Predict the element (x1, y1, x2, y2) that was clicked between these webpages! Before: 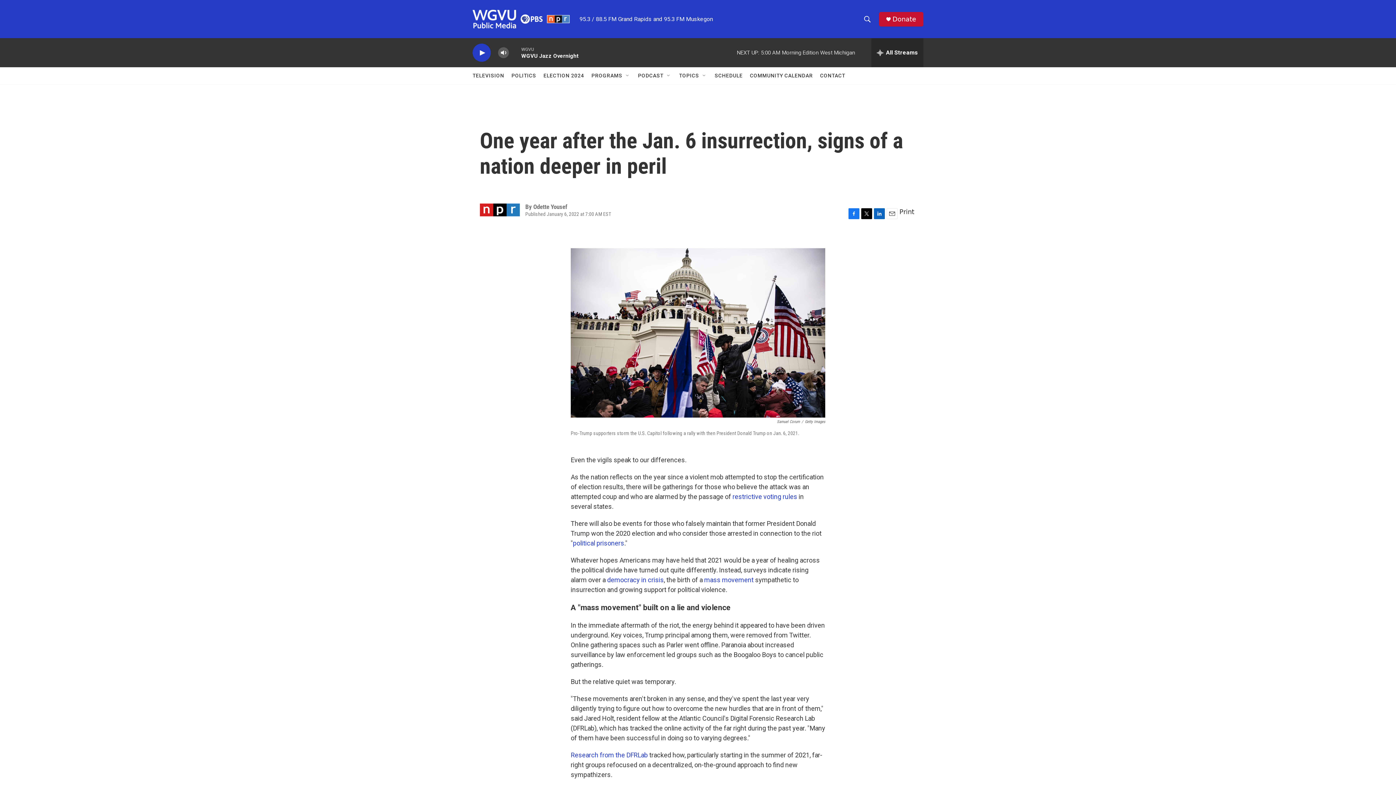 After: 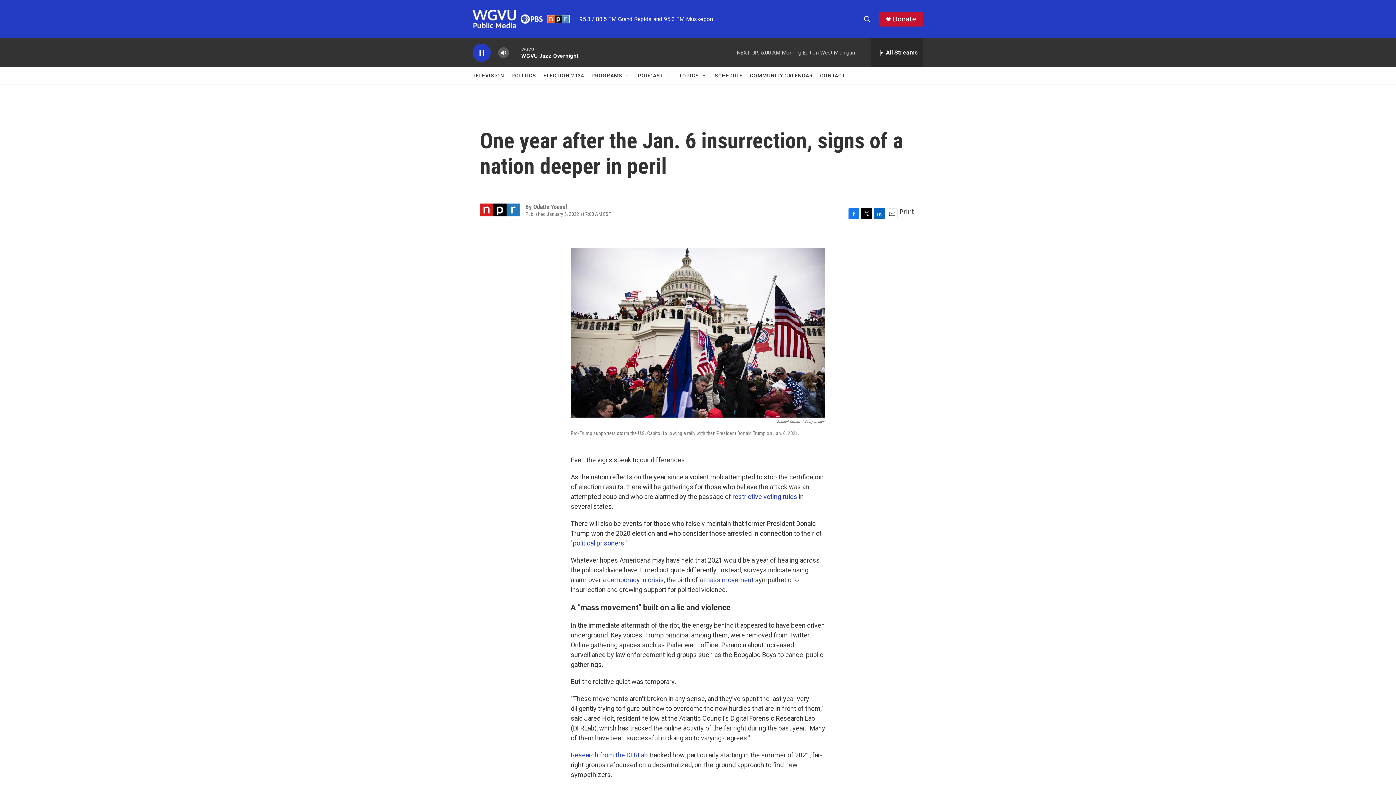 Action: bbox: (476, 48, 487, 56) label: play